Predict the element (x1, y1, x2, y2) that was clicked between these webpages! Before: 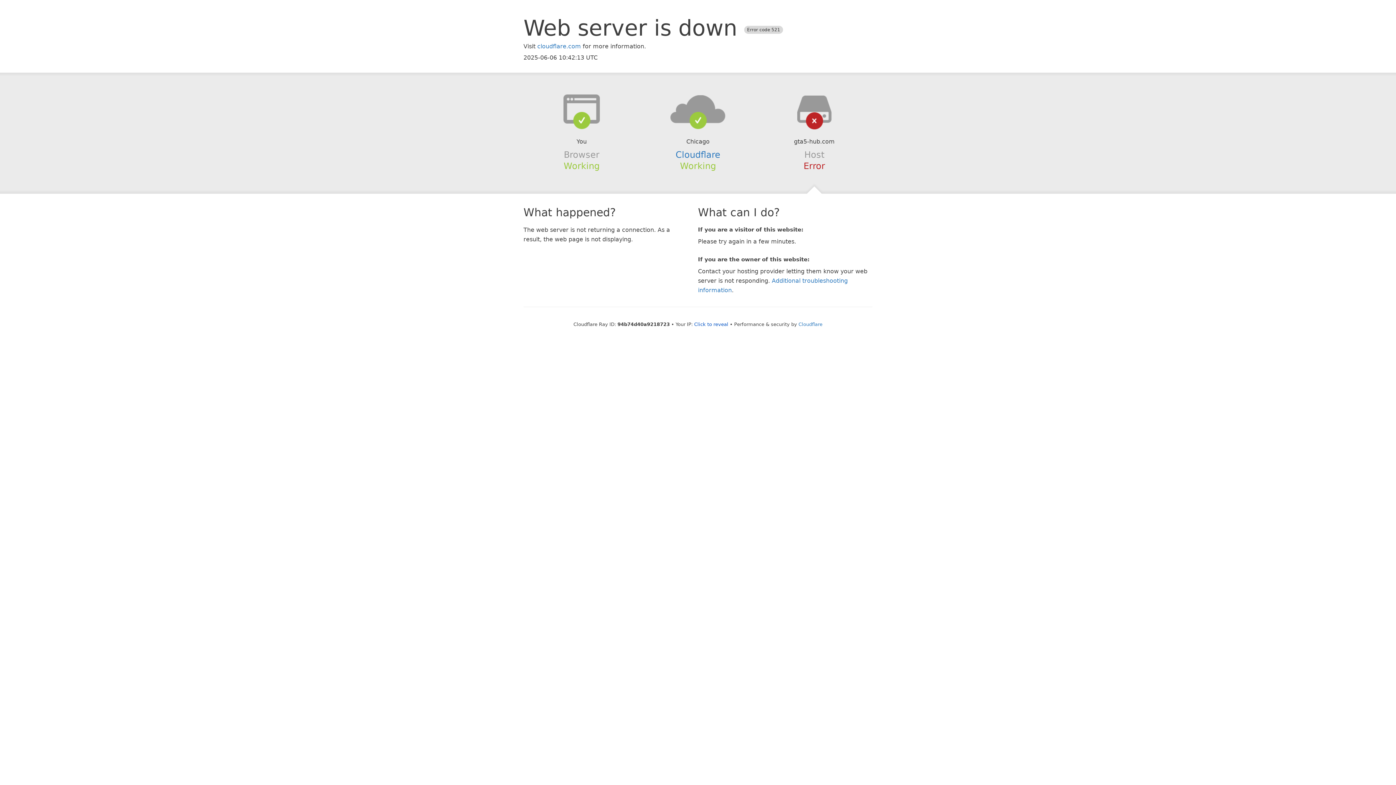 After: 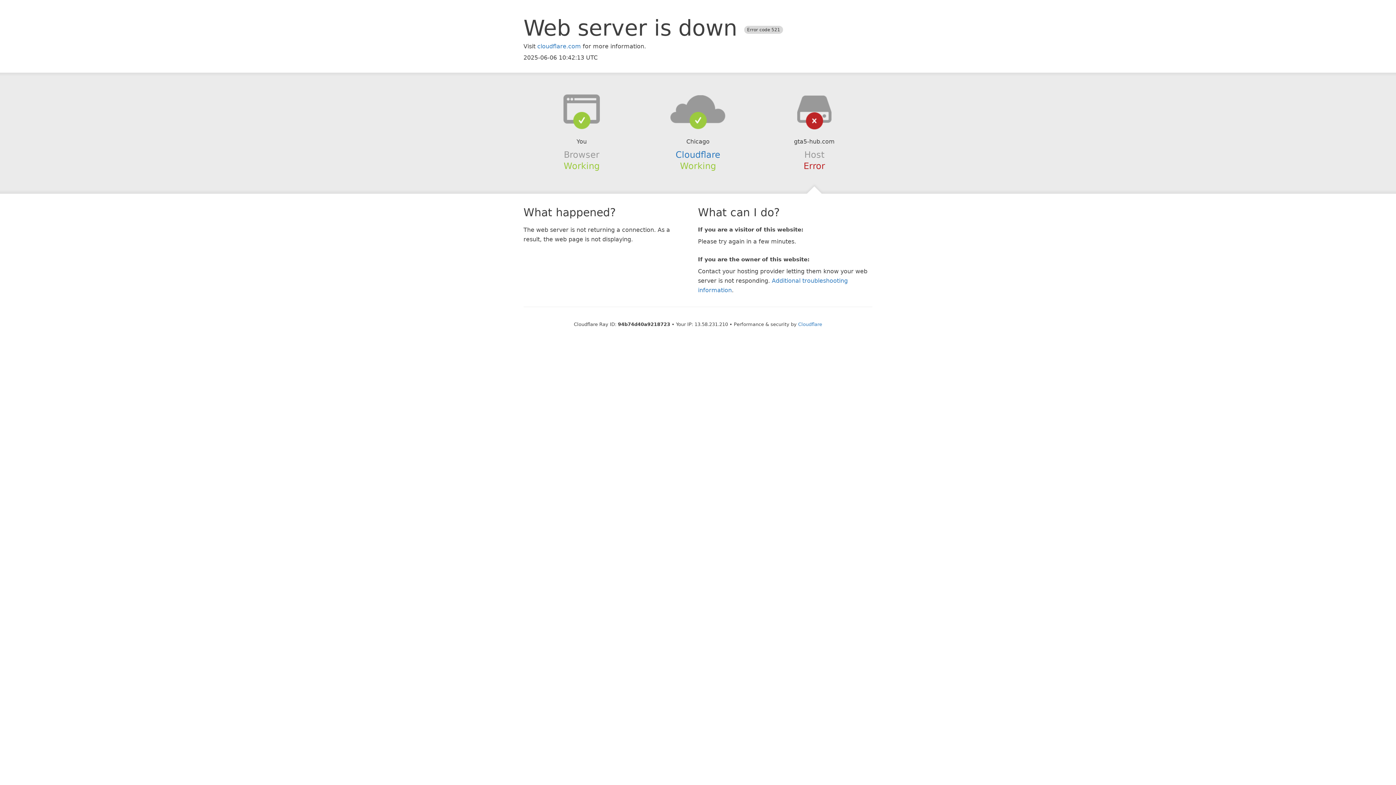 Action: label: Click to reveal bbox: (694, 321, 728, 327)